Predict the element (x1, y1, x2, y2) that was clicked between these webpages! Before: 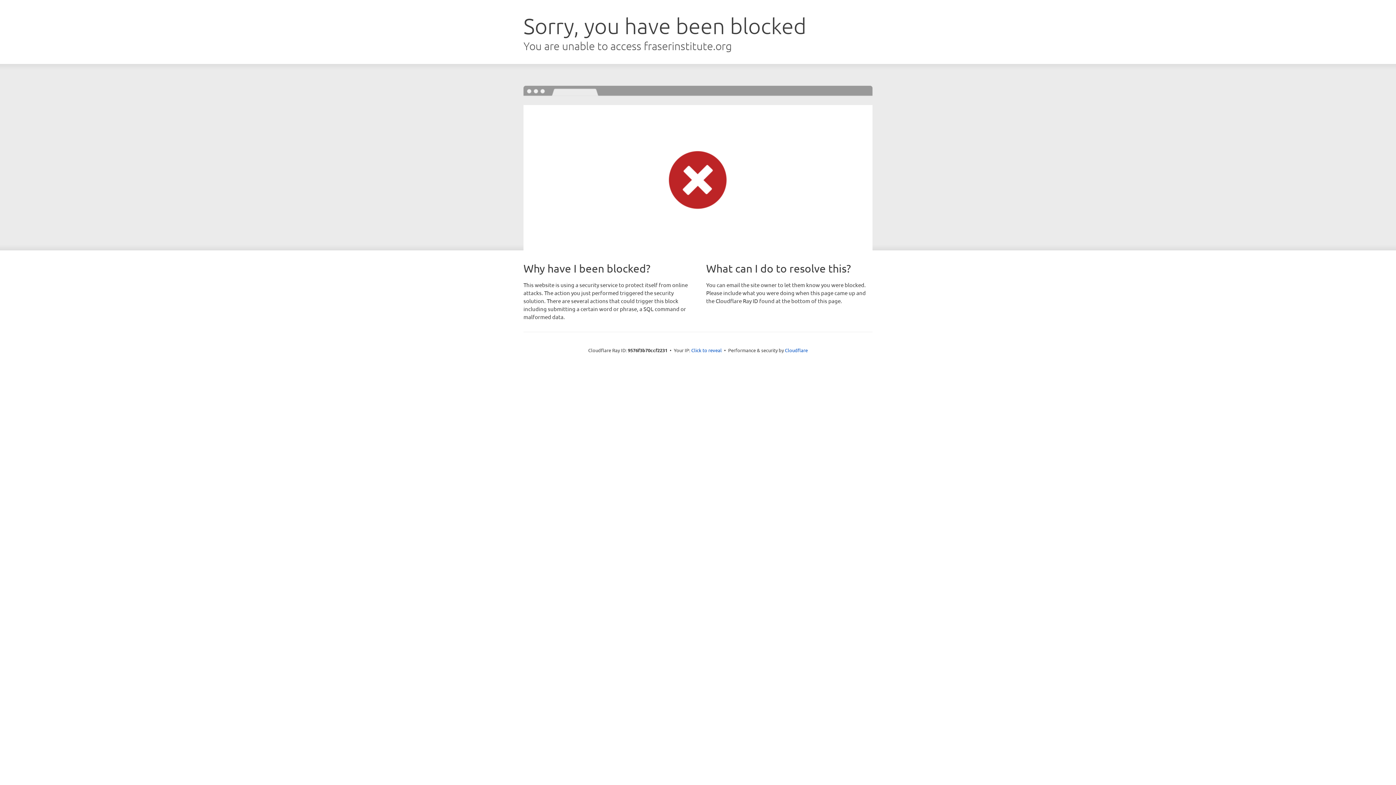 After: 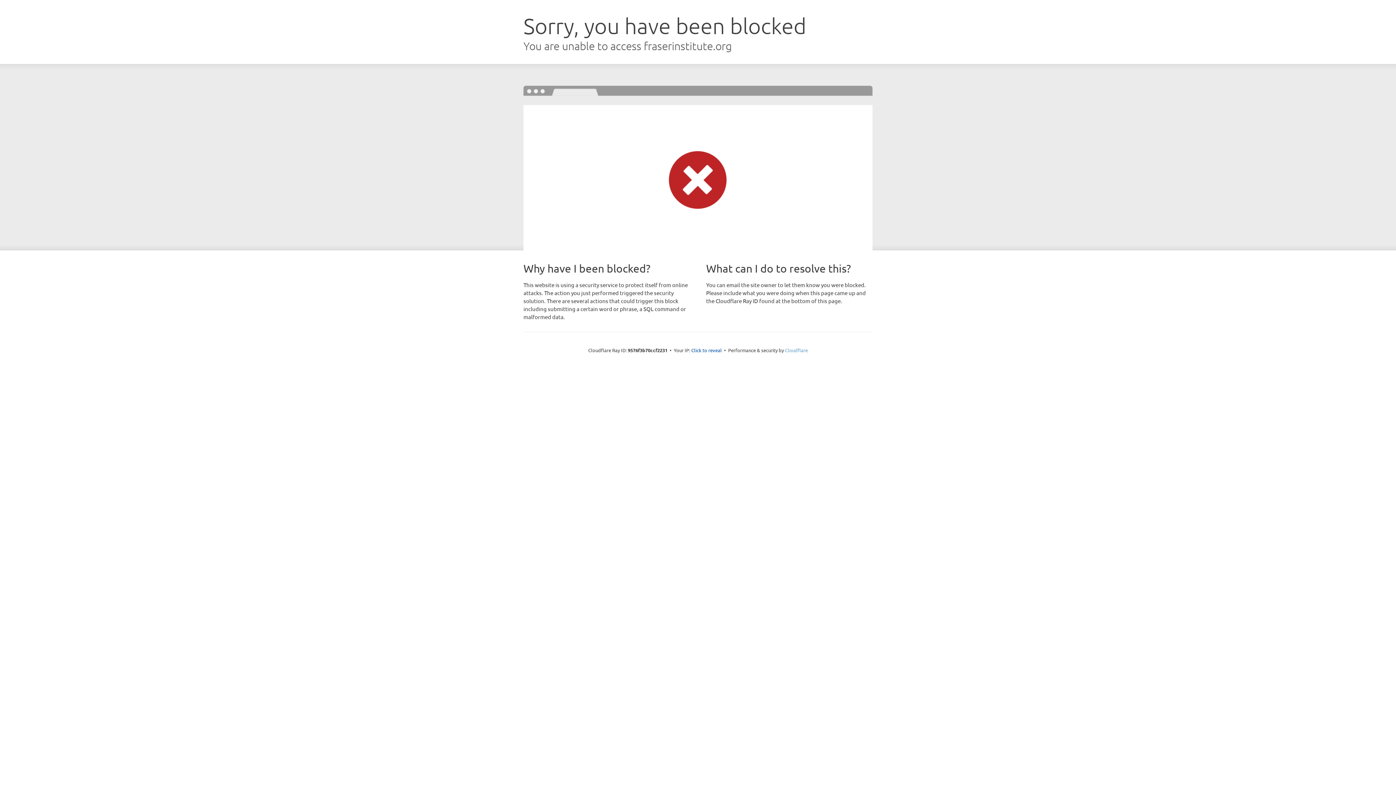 Action: label: Cloudflare bbox: (785, 347, 808, 353)